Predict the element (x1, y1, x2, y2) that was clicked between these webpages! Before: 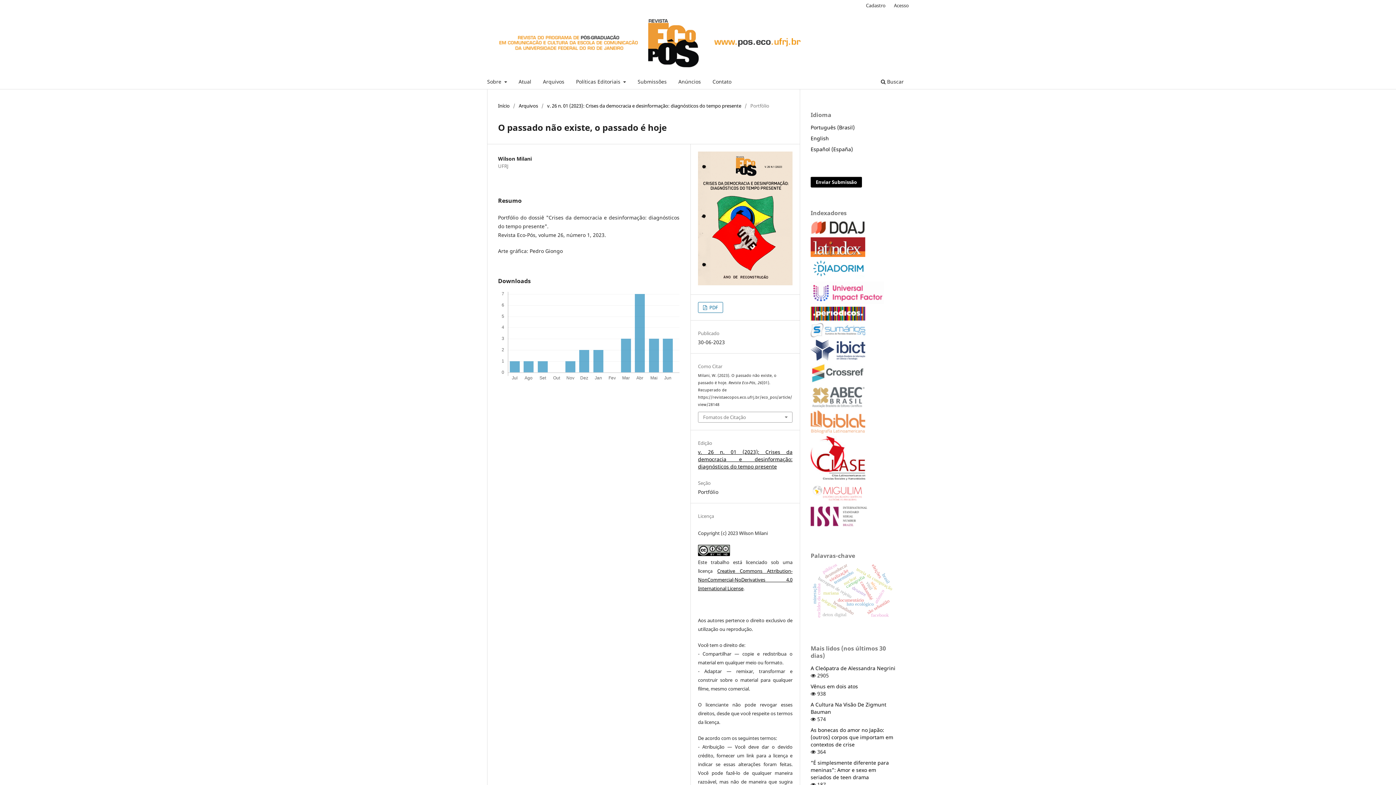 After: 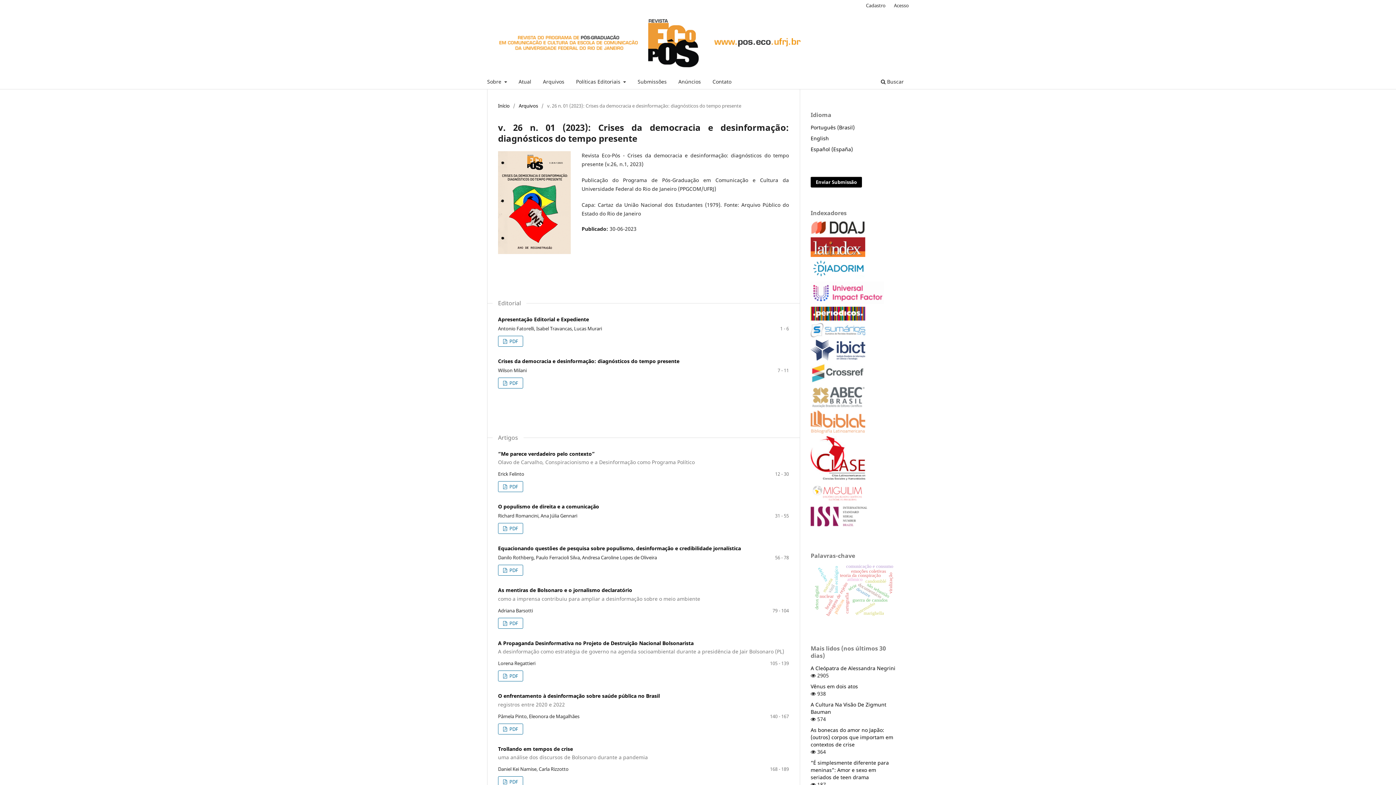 Action: label: v. 26 n. 01 (2023): Crises da democracia e desinformação: diagnósticos do tempo presente bbox: (547, 102, 741, 109)